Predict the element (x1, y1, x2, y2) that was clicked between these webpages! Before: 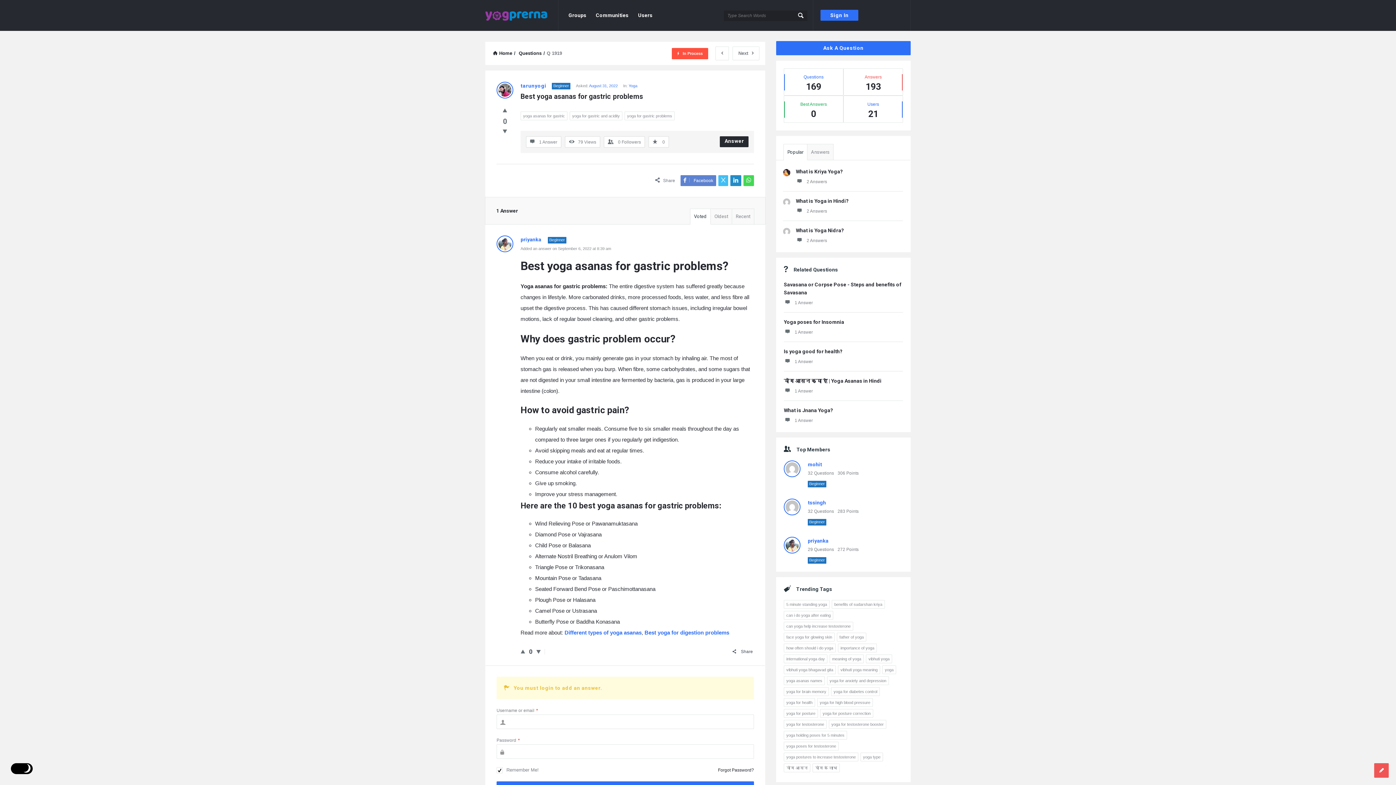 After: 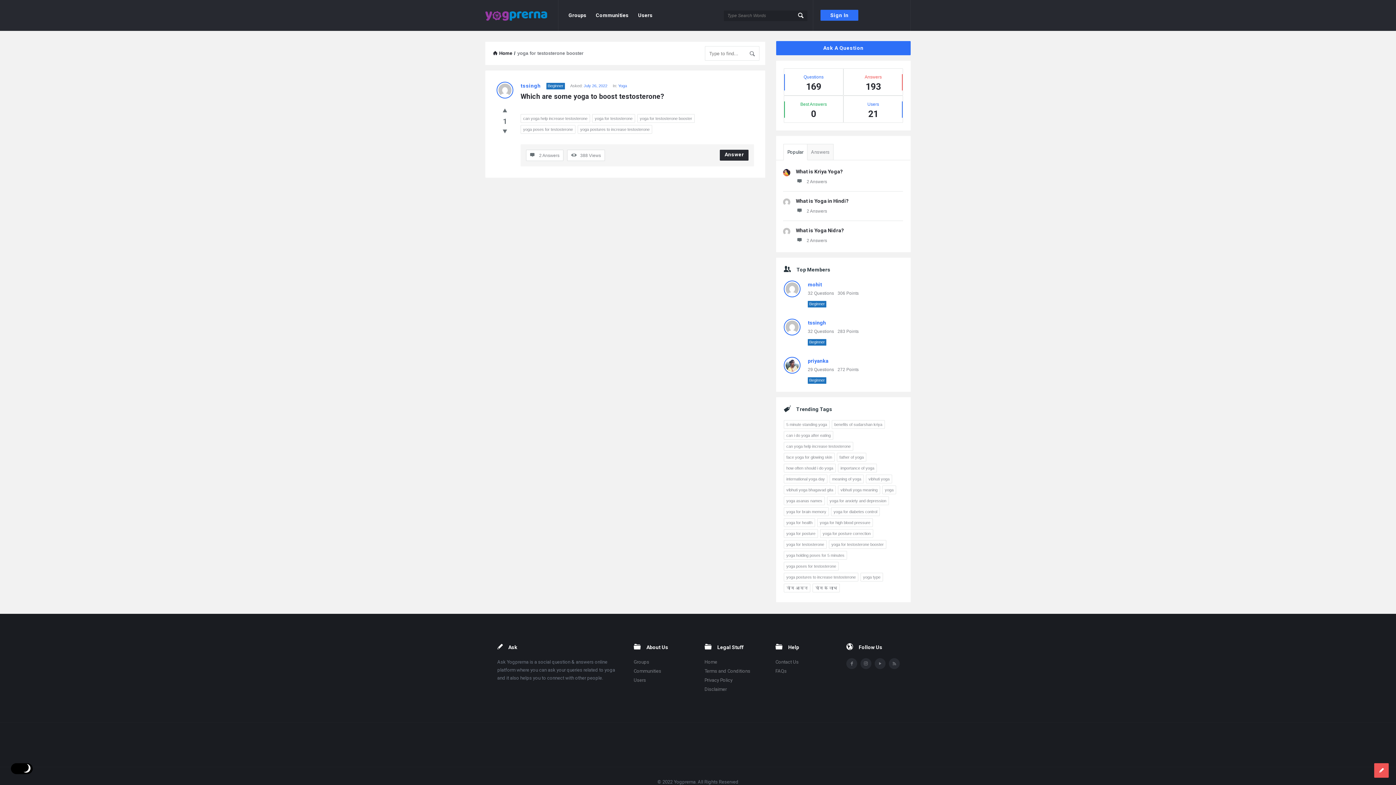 Action: bbox: (829, 720, 886, 729) label: yoga for testosterone booster (1 item)